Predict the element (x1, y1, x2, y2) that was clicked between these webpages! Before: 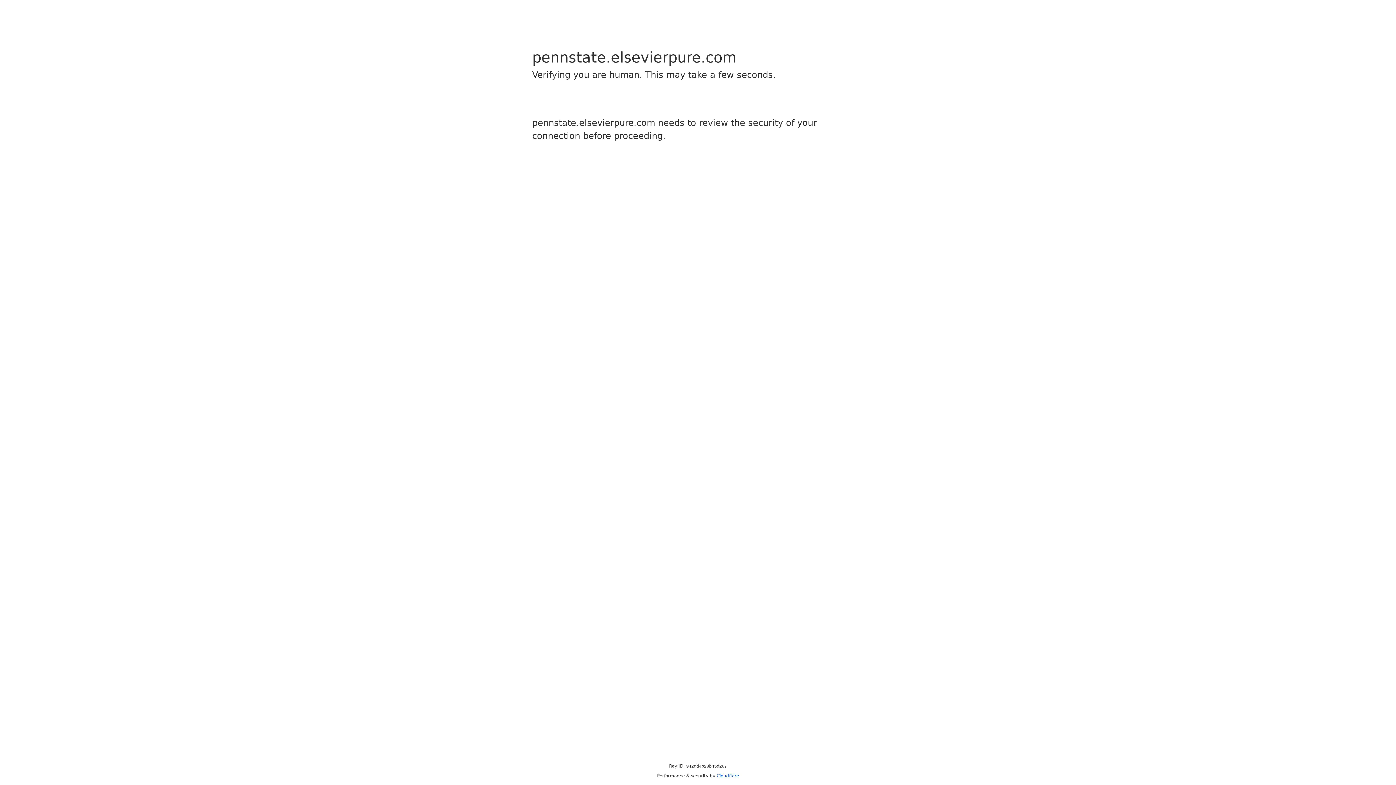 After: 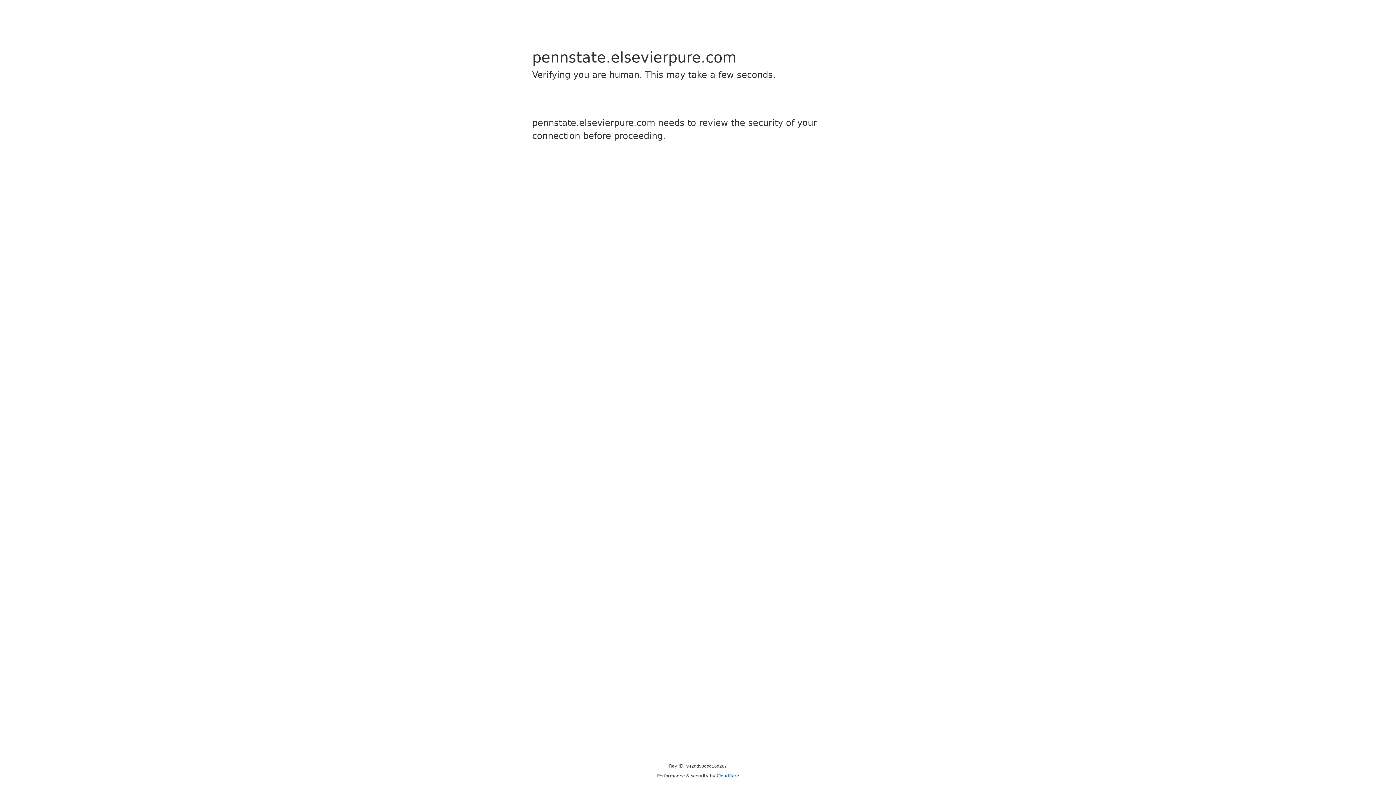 Action: bbox: (716, 773, 739, 778) label: Cloudflare